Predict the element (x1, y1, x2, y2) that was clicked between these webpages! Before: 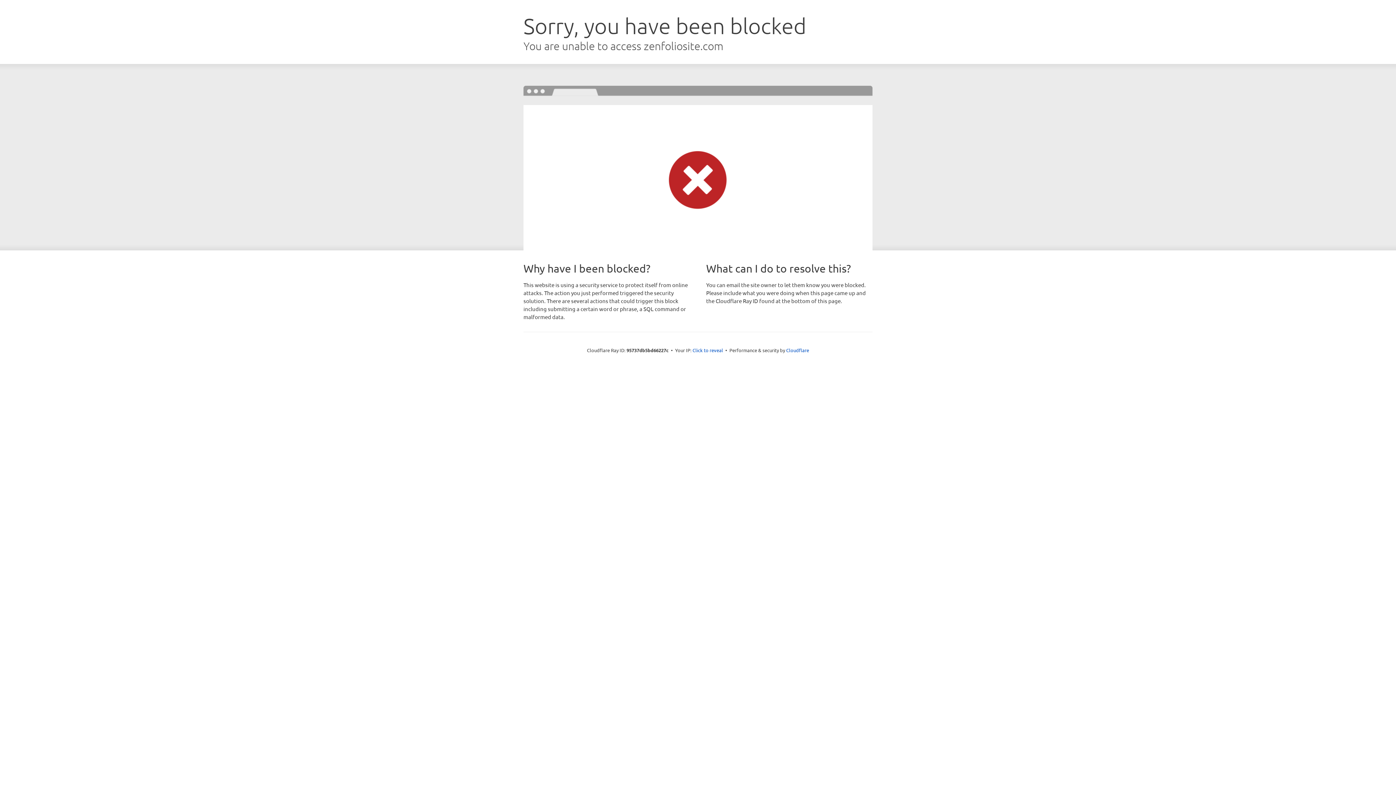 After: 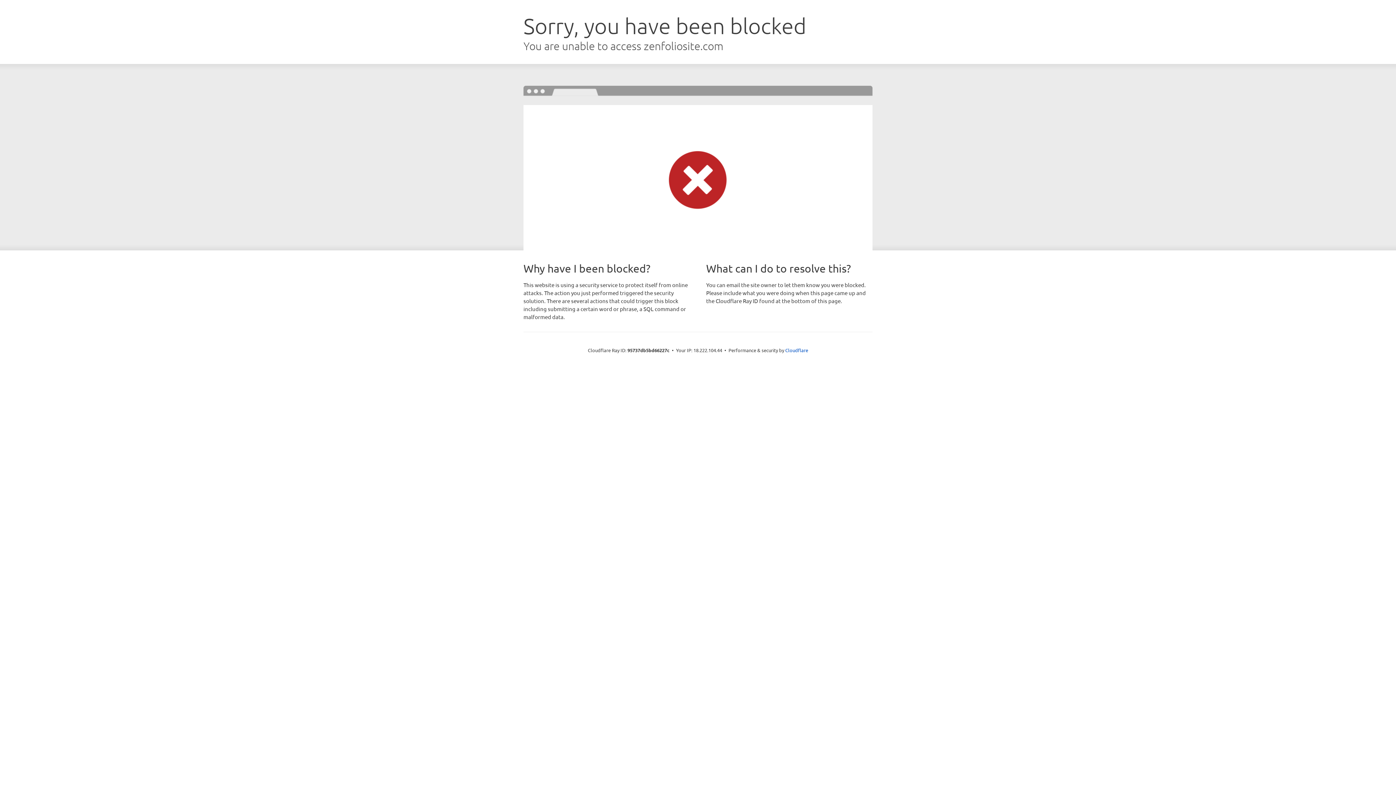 Action: bbox: (692, 346, 723, 353) label: Click to reveal